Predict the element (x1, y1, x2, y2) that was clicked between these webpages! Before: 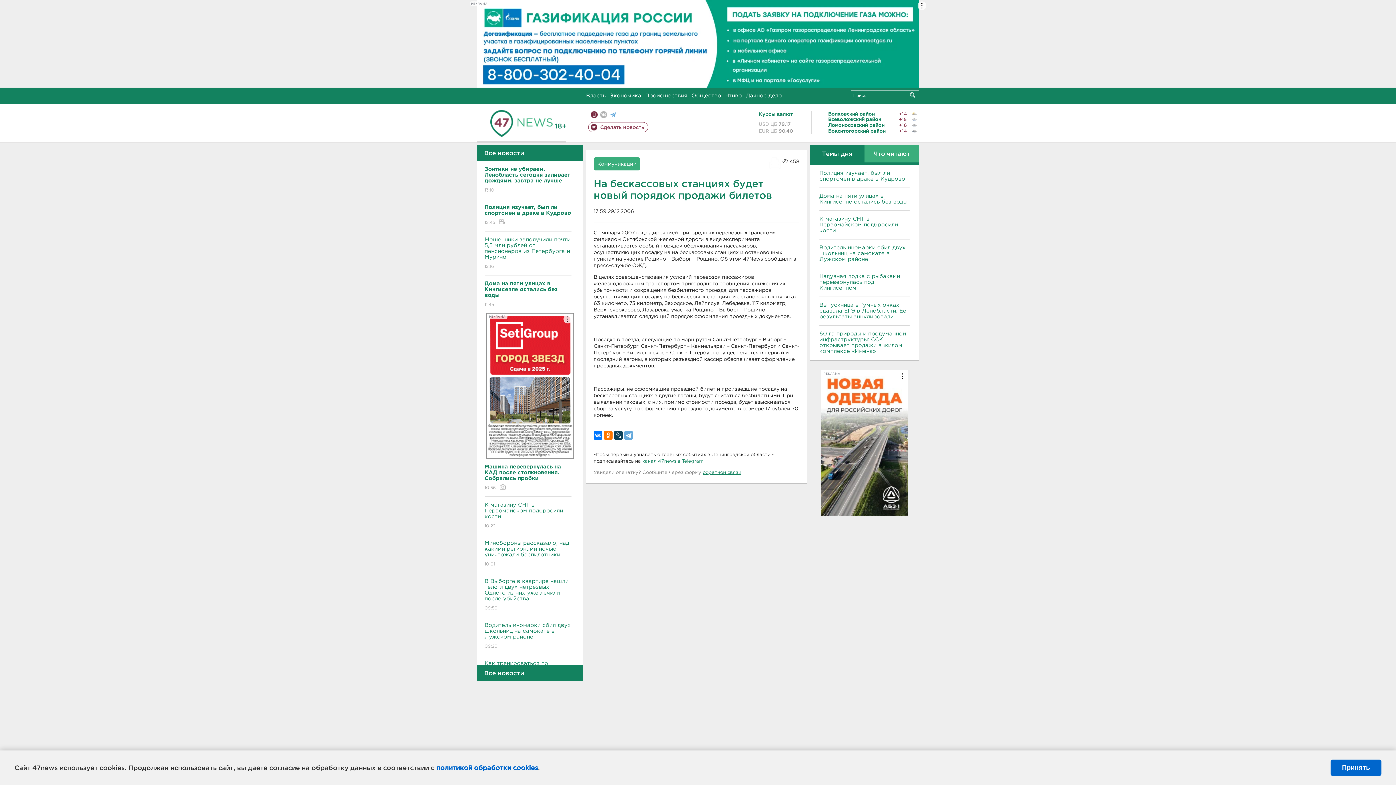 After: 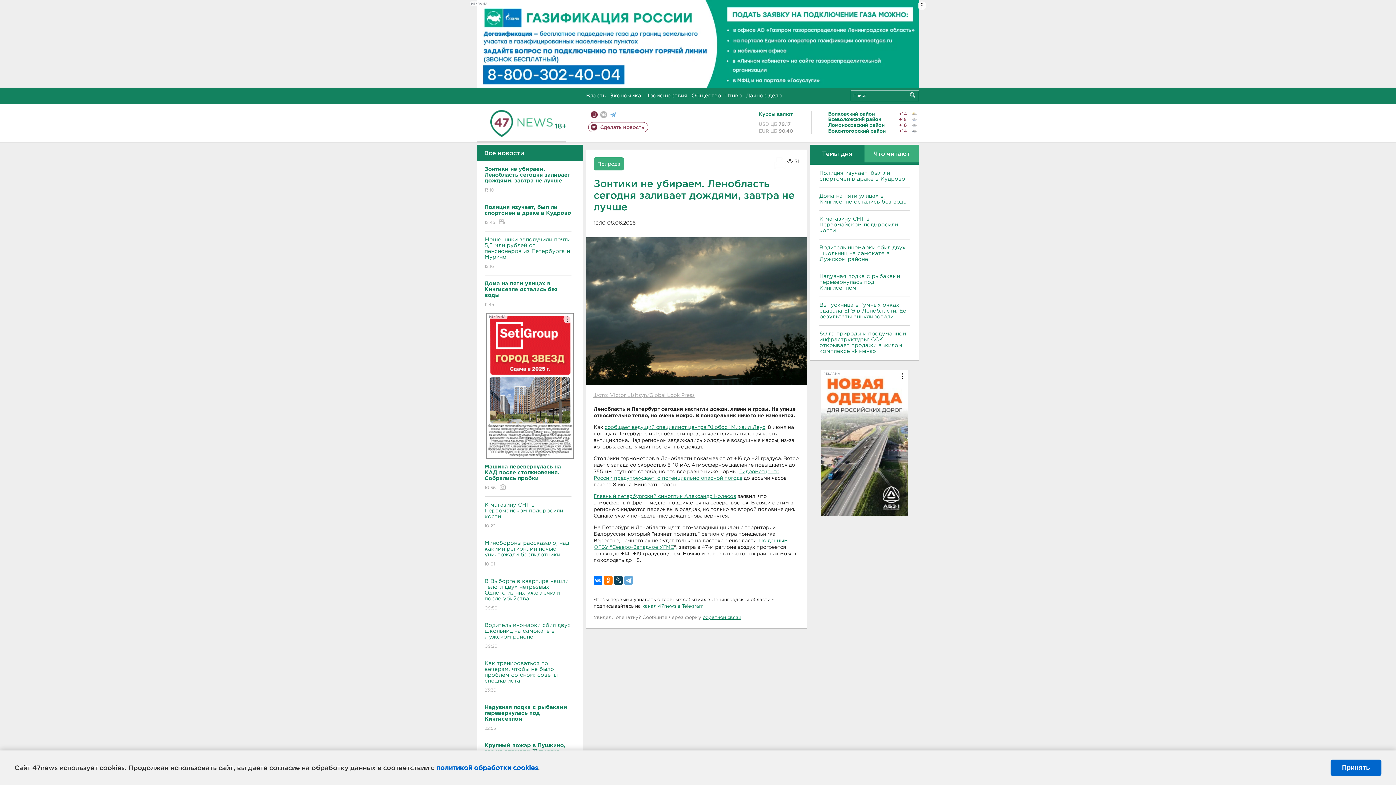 Action: label: Зонтики не убираем. Ленобласть сегодня заливает дождями, завтра не лучше
13:10 bbox: (484, 160, 571, 199)